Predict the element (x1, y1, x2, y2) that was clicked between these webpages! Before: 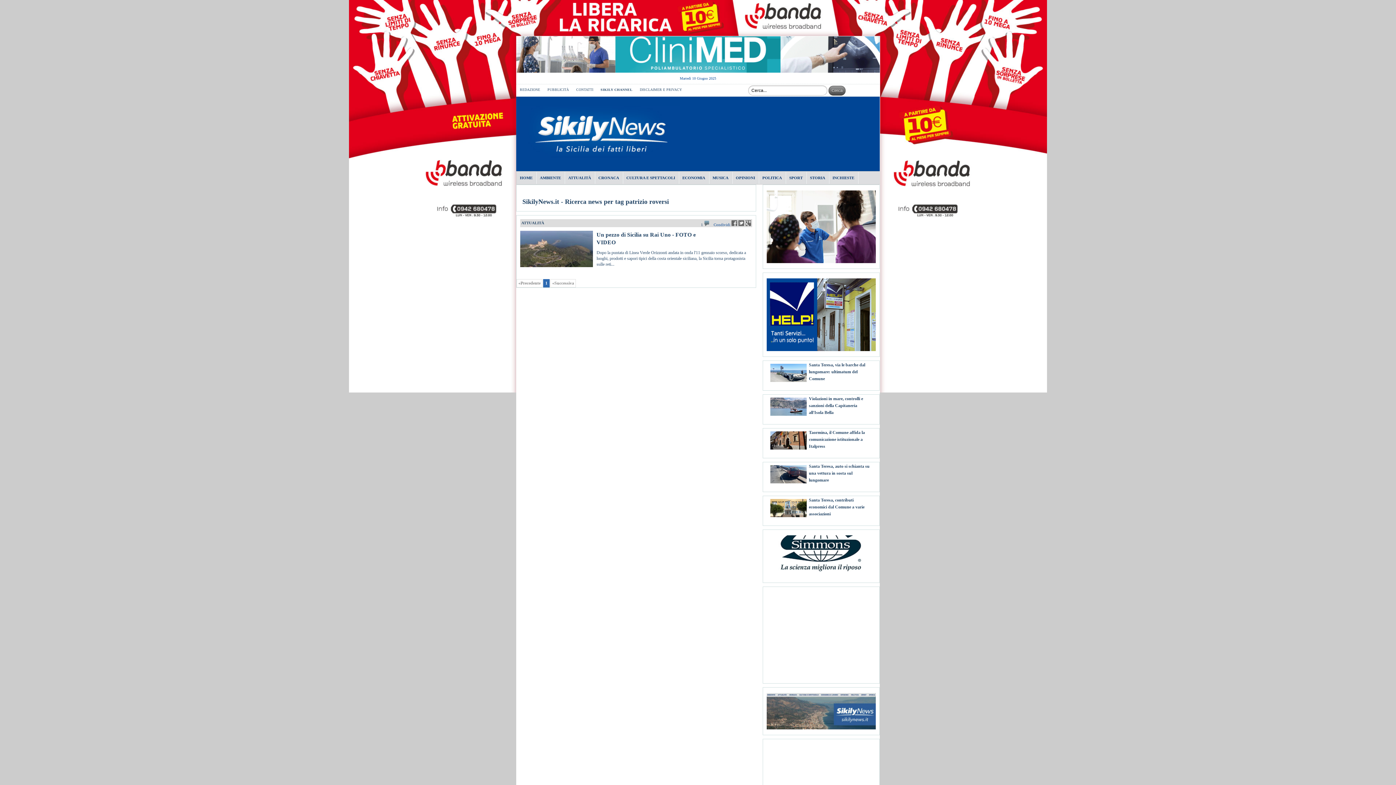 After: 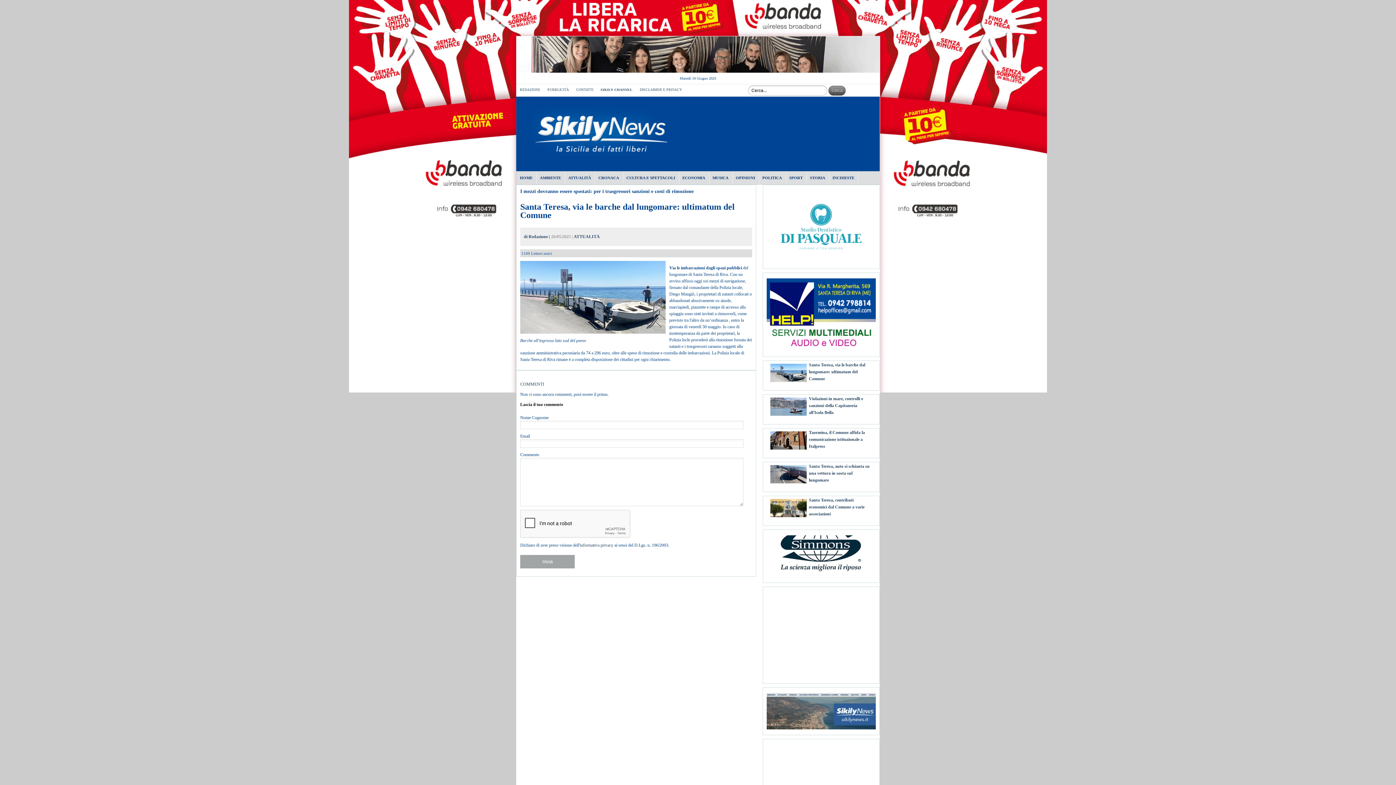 Action: bbox: (809, 362, 865, 381) label: Santa Teresa, via le barche dal lungomare: ultimatum del Comune